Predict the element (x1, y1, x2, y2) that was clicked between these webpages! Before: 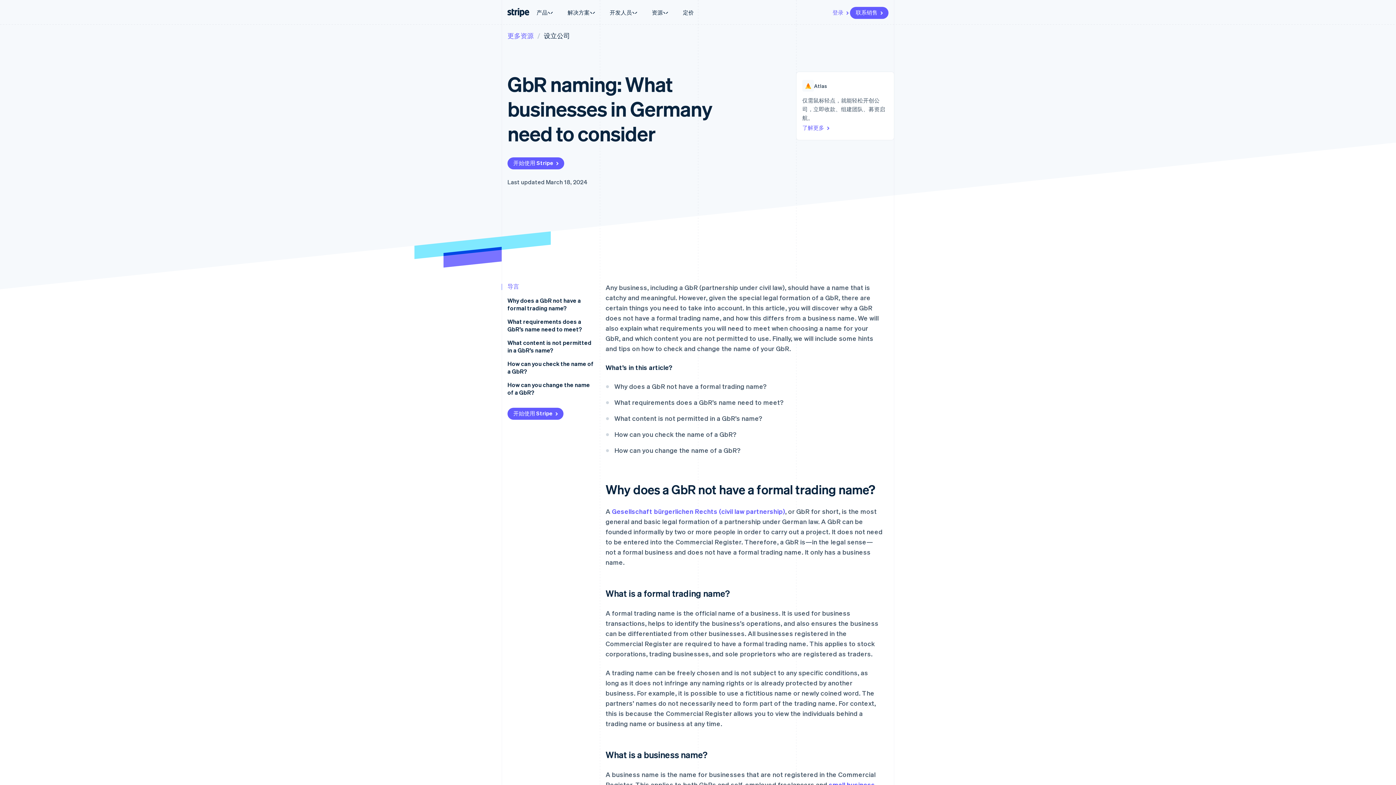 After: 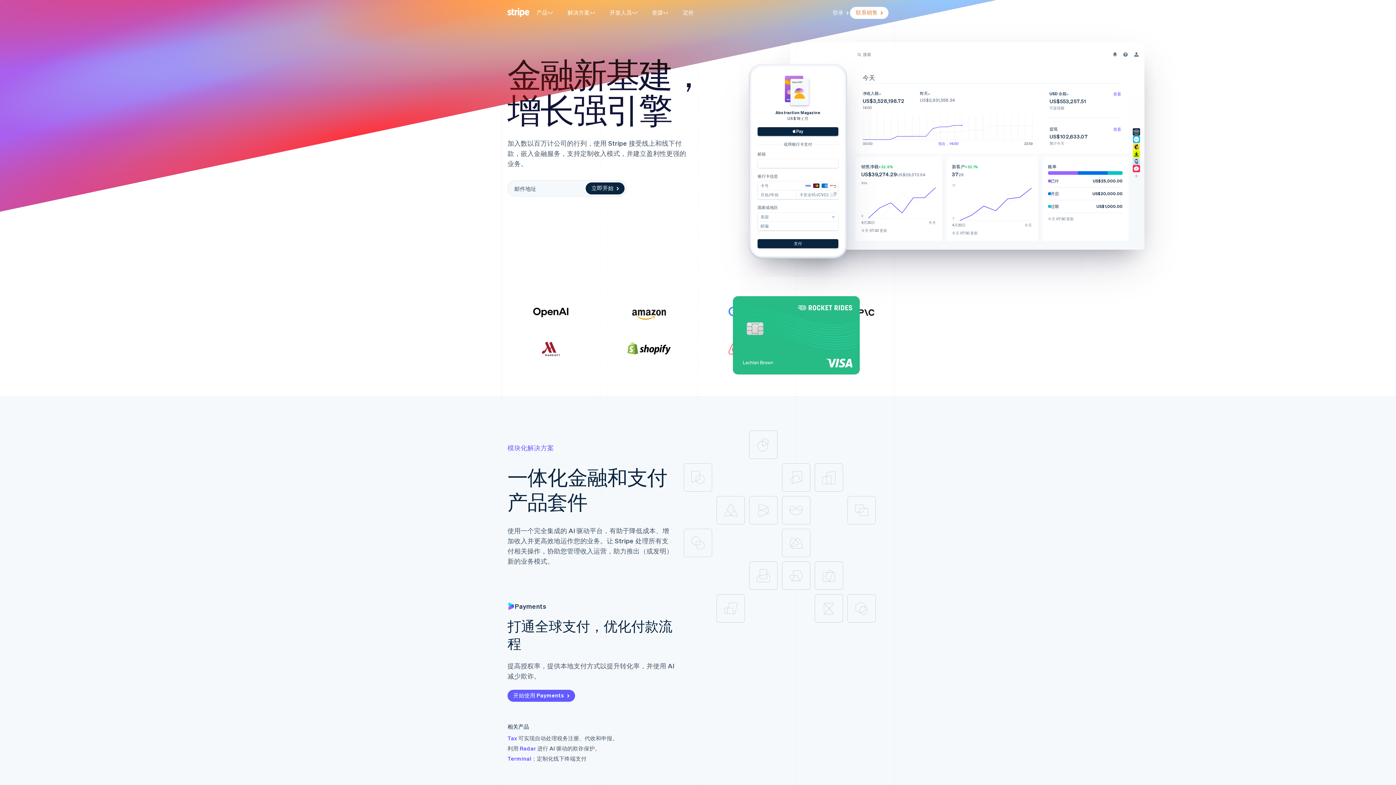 Action: bbox: (506, 6, 530, 18)